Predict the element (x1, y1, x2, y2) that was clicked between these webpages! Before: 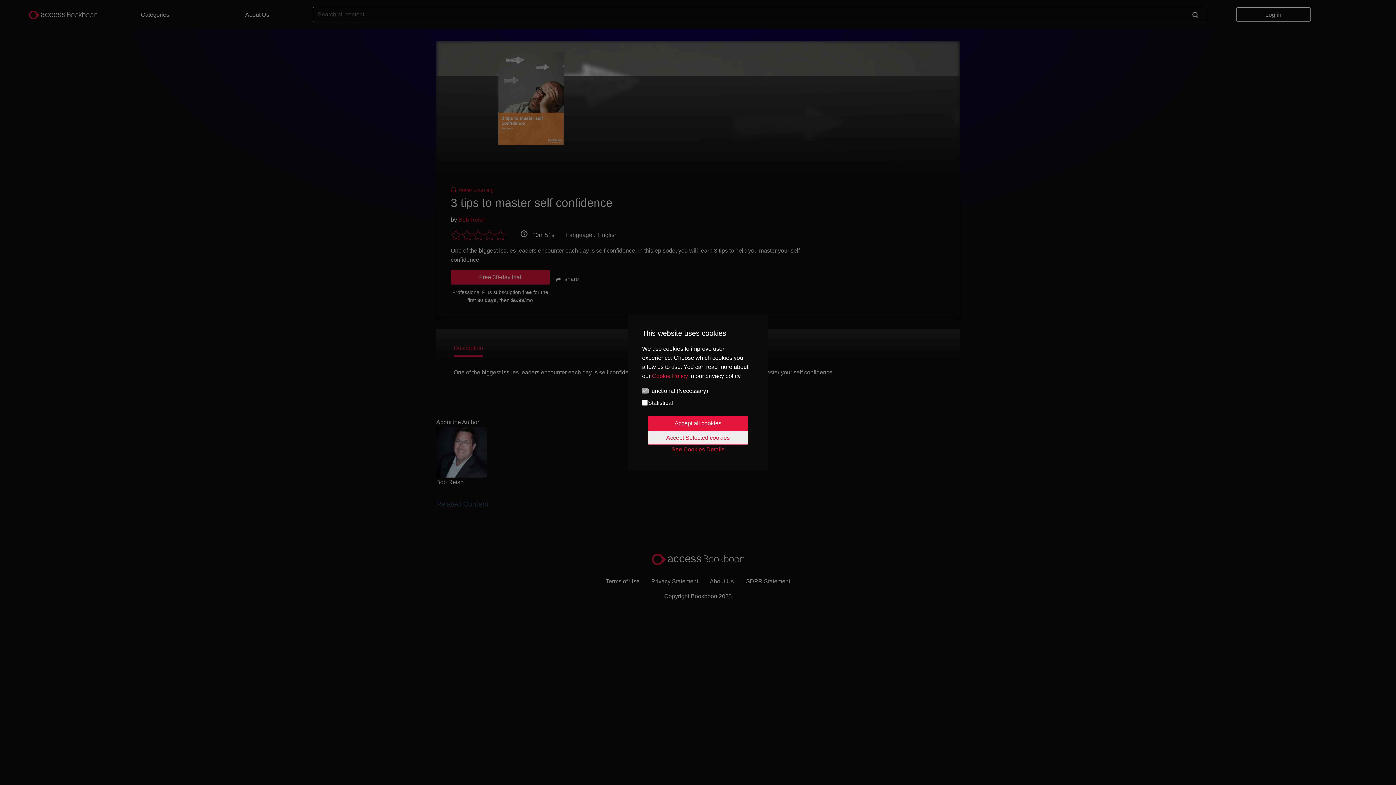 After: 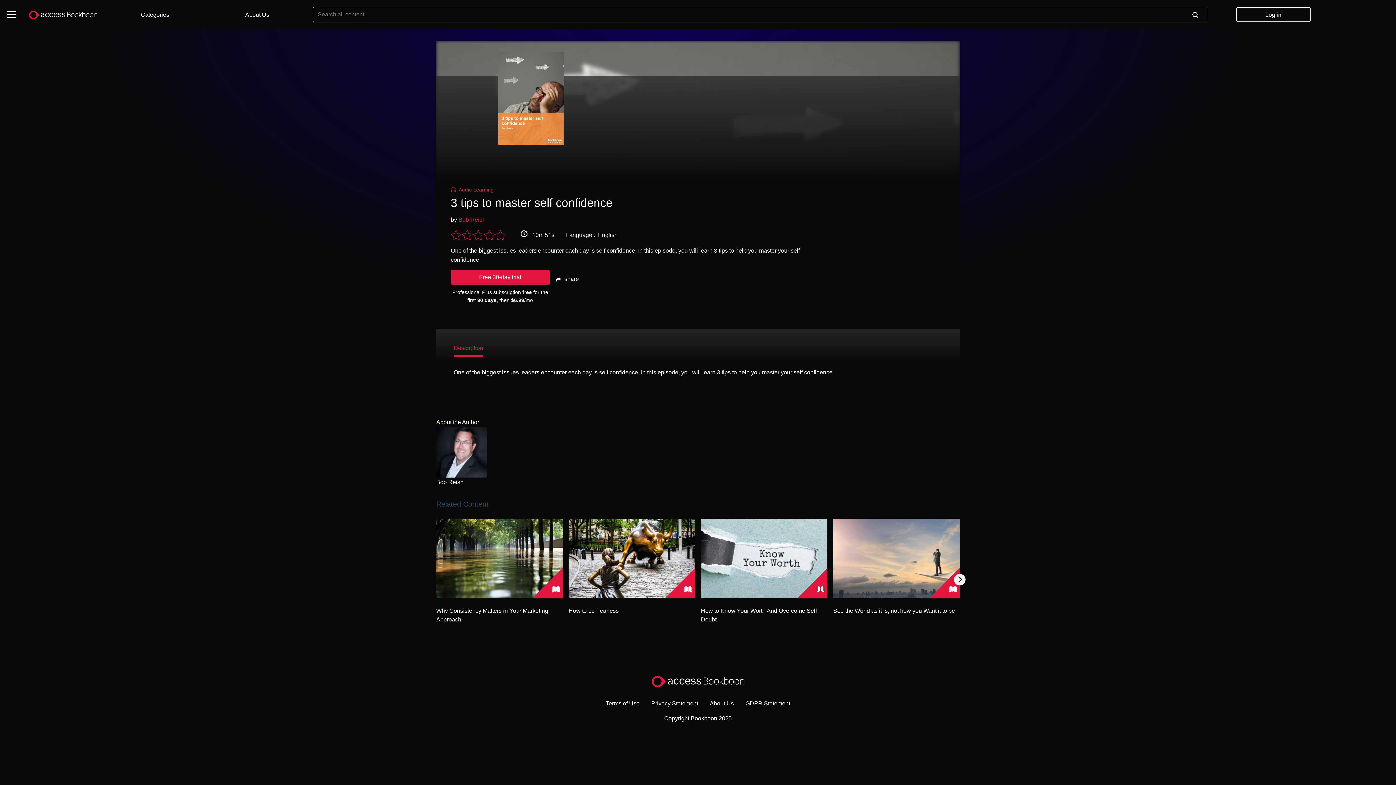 Action: label: Accept Selected cookies bbox: (648, 430, 748, 445)